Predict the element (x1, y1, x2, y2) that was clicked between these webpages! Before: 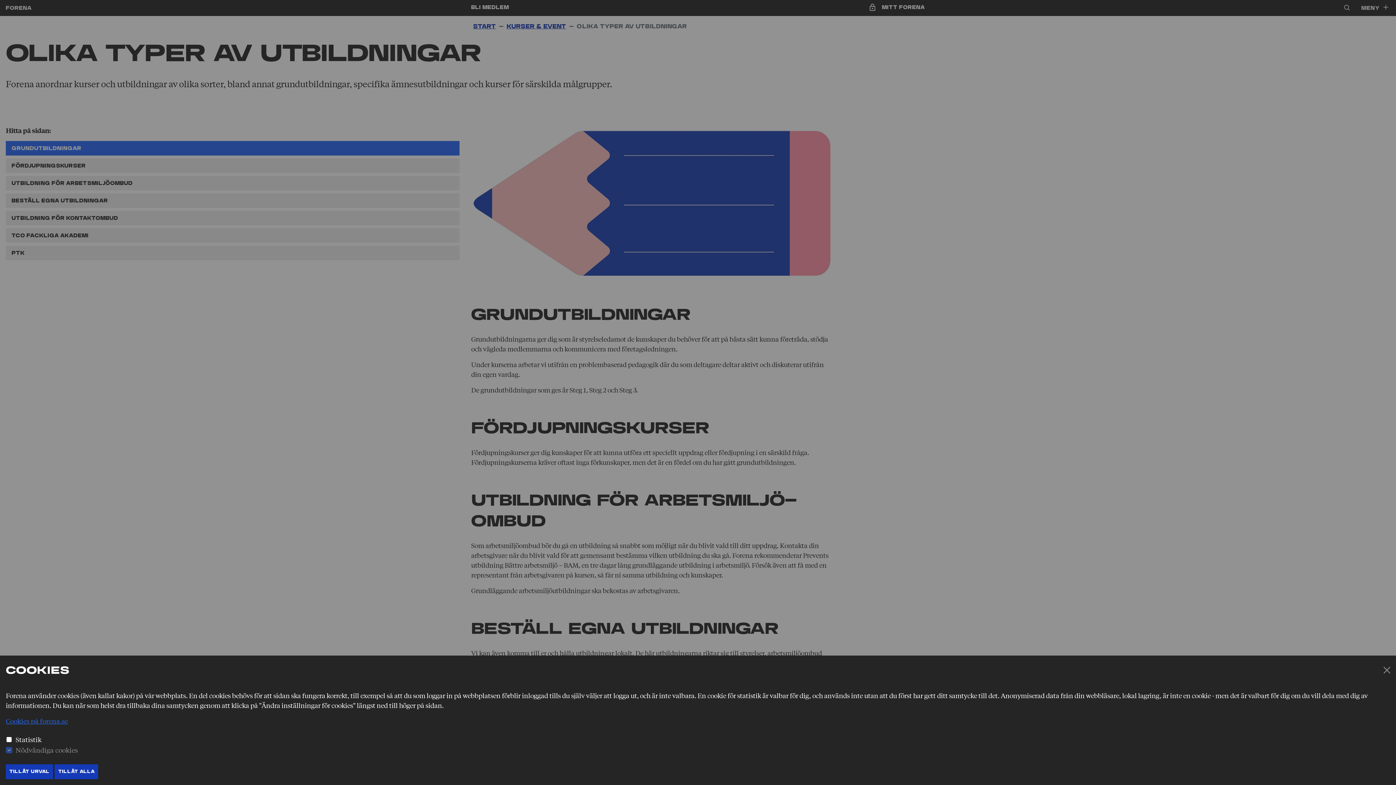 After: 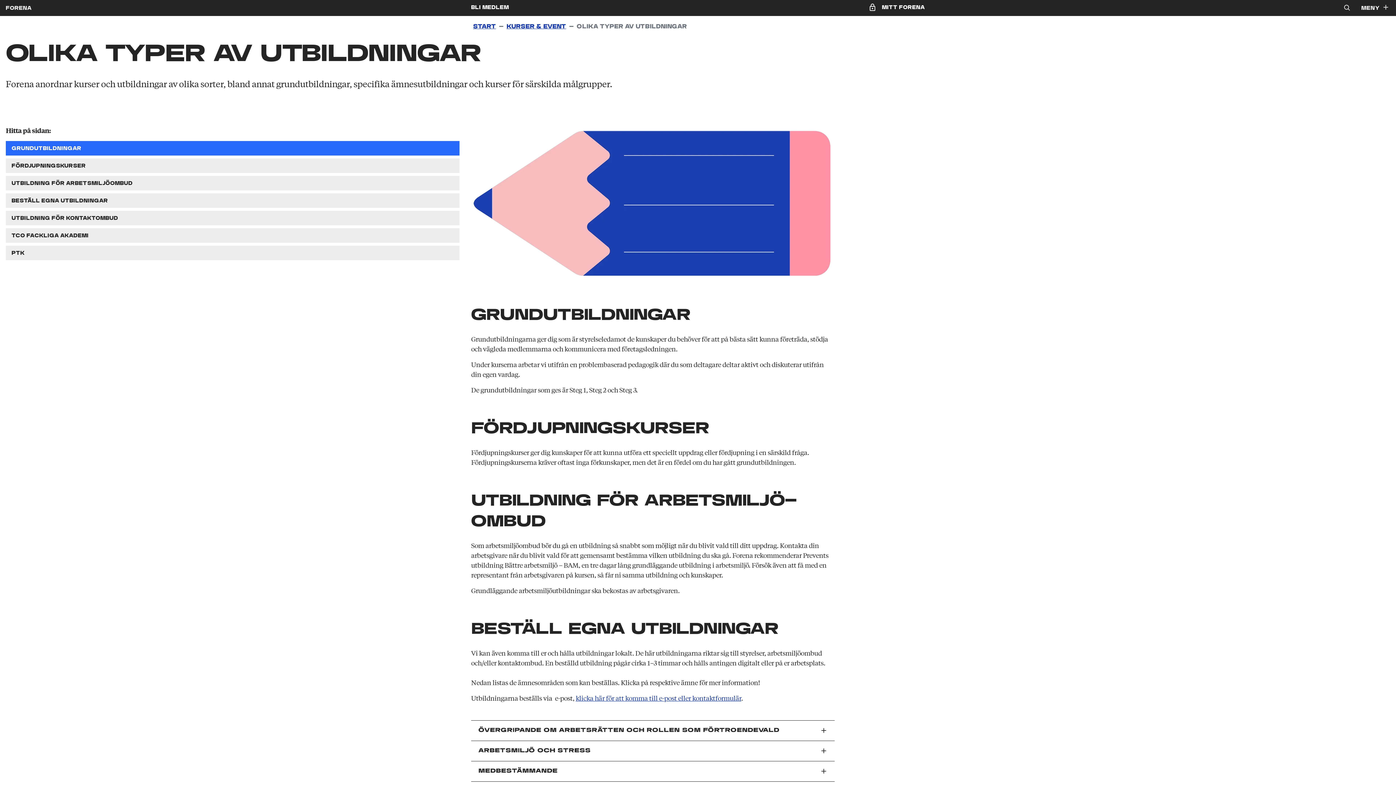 Action: label: Tillåt Alla bbox: (54, 764, 98, 779)